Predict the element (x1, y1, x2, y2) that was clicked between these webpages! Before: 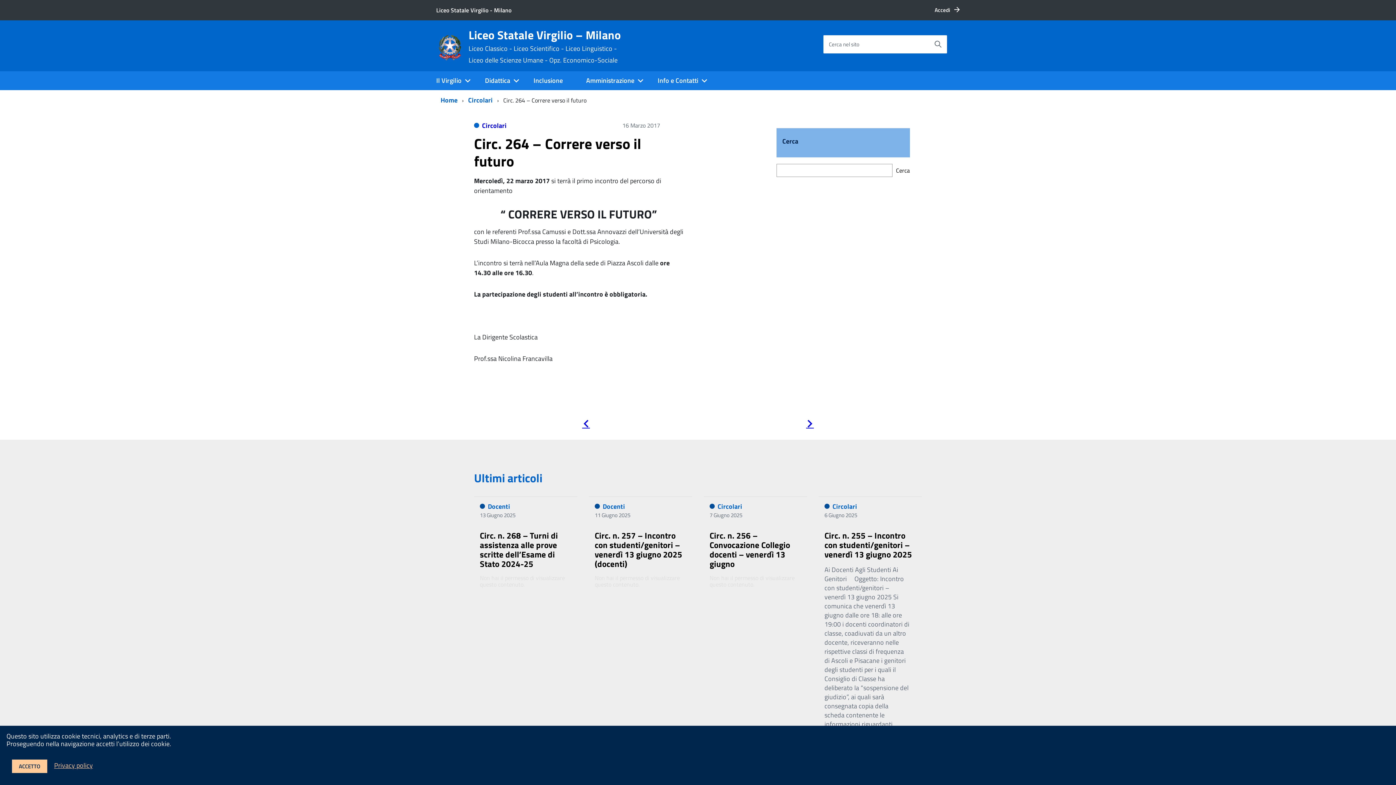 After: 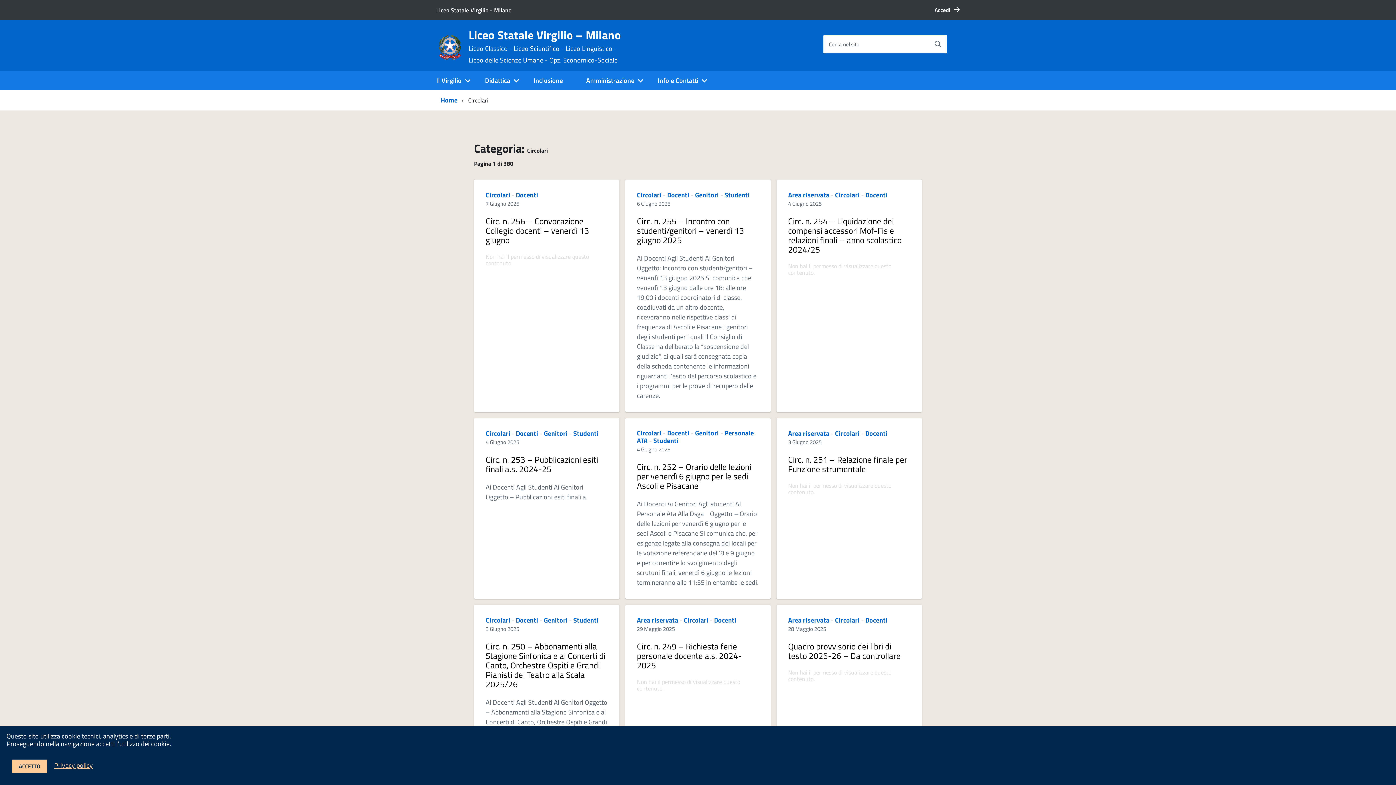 Action: label: Circolari bbox: (482, 120, 506, 130)